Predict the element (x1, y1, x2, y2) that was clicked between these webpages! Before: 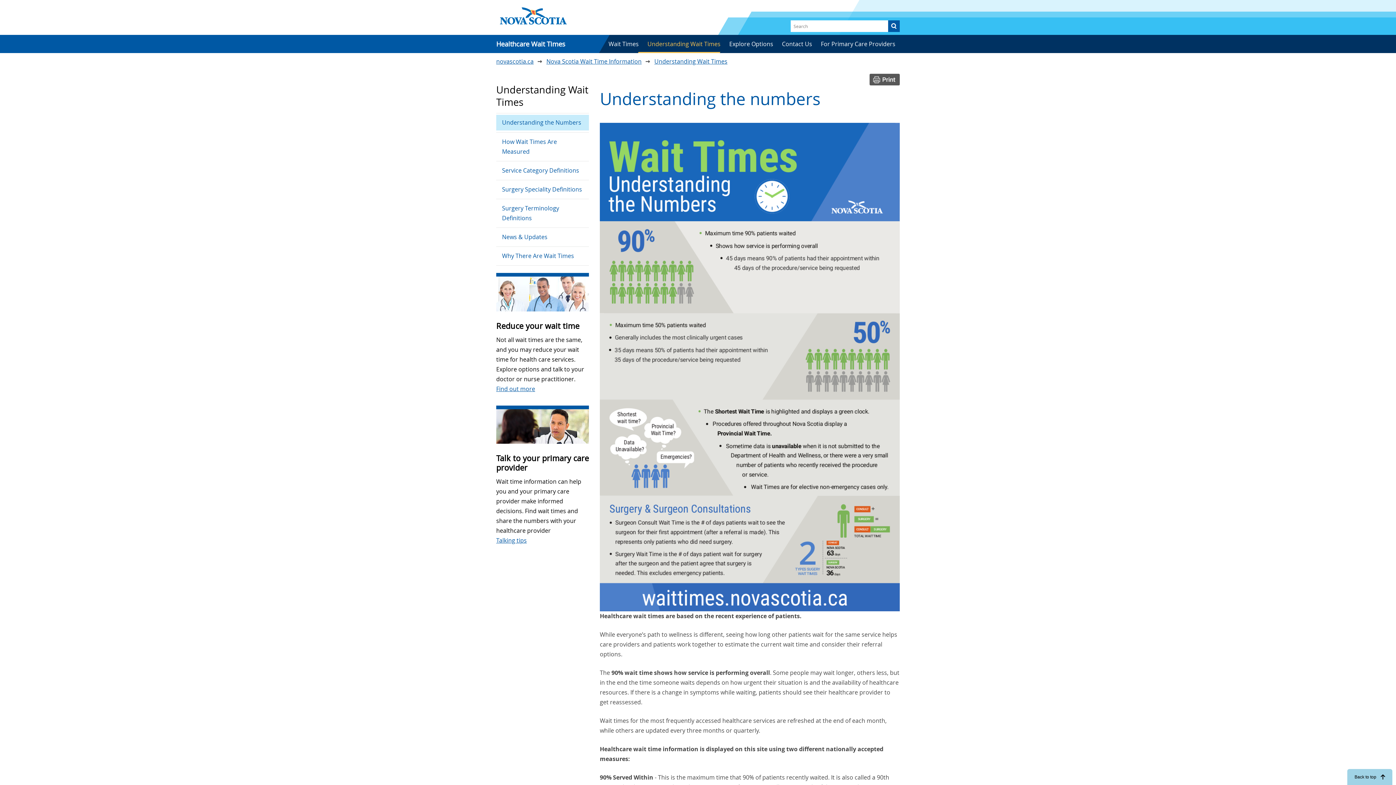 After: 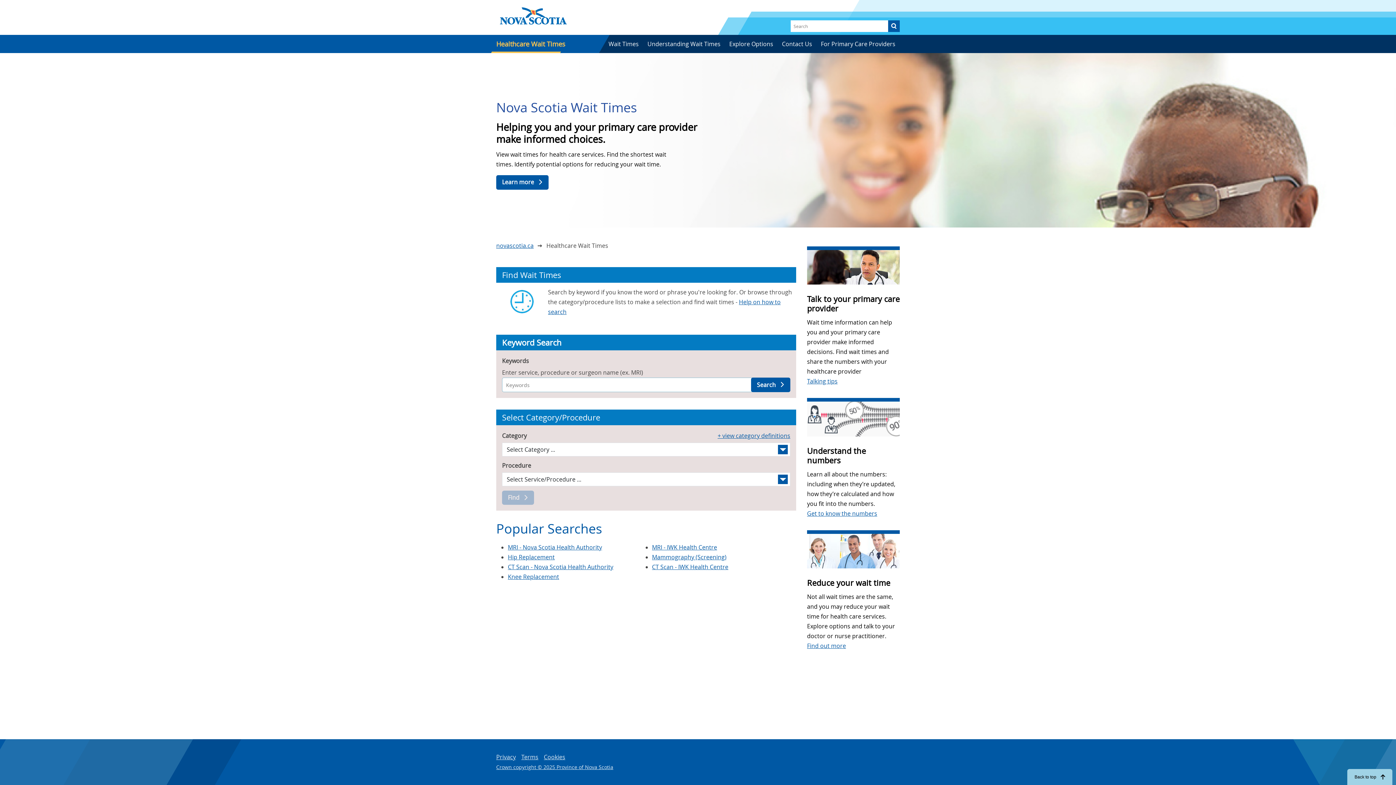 Action: label: Nova Scotia Wait Time Information bbox: (546, 57, 641, 65)